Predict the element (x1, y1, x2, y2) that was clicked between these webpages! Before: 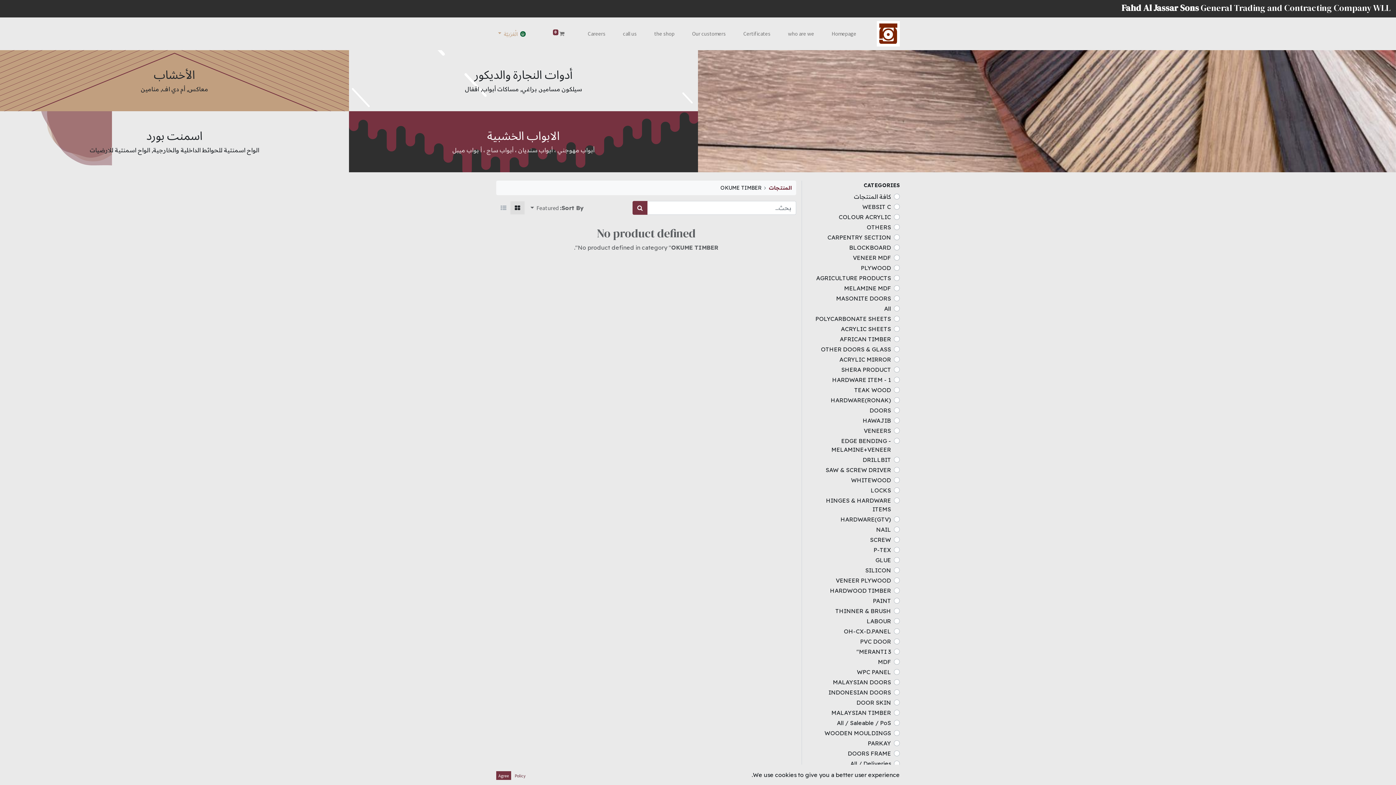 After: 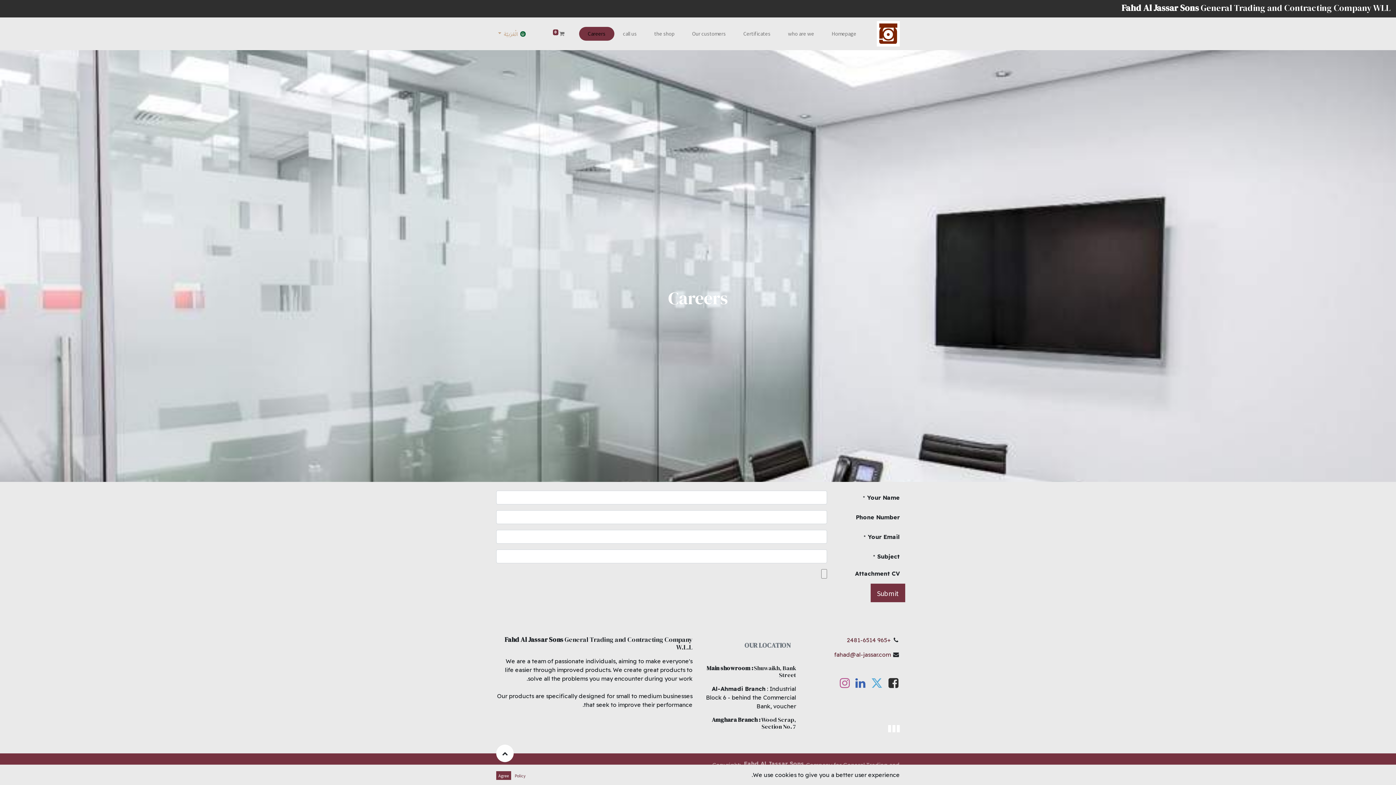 Action: label: Careers bbox: (579, 26, 614, 40)